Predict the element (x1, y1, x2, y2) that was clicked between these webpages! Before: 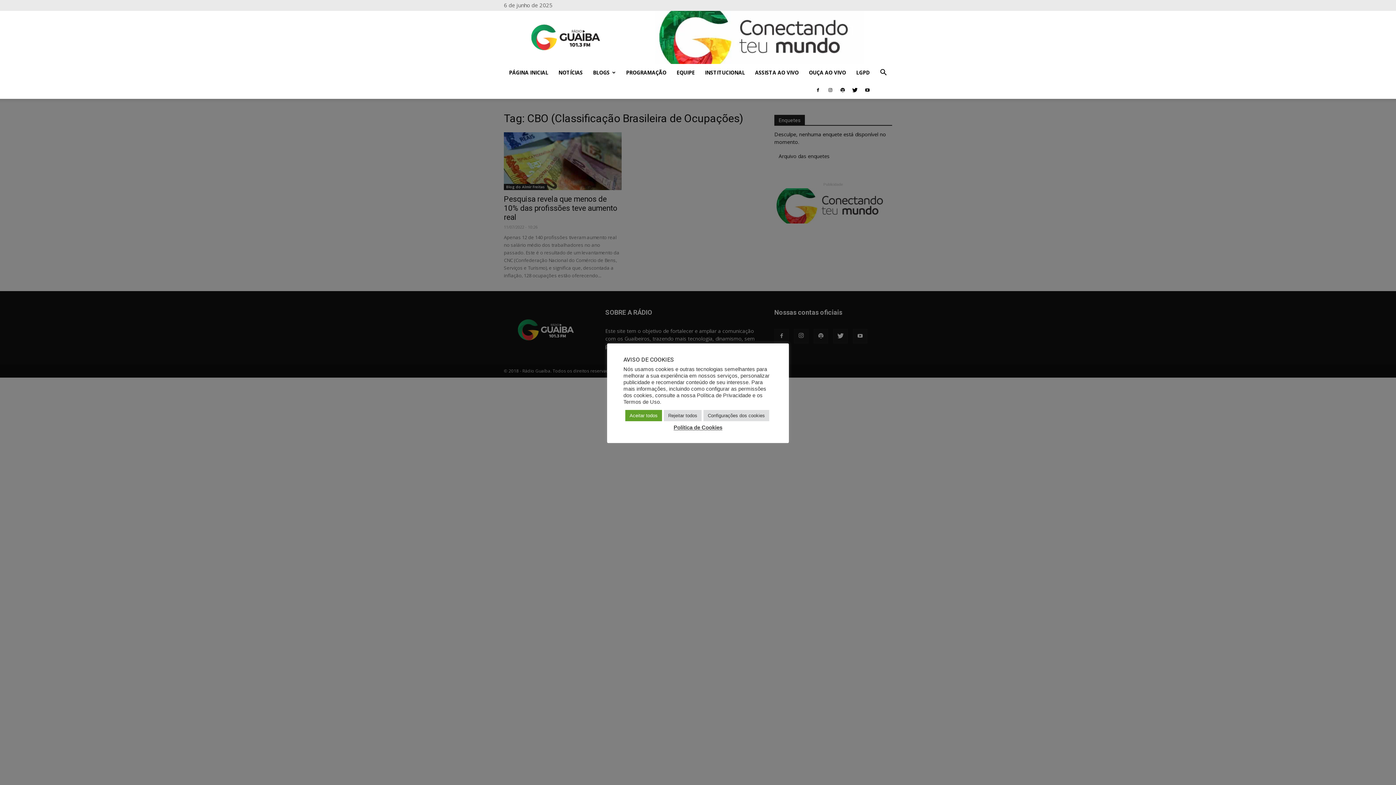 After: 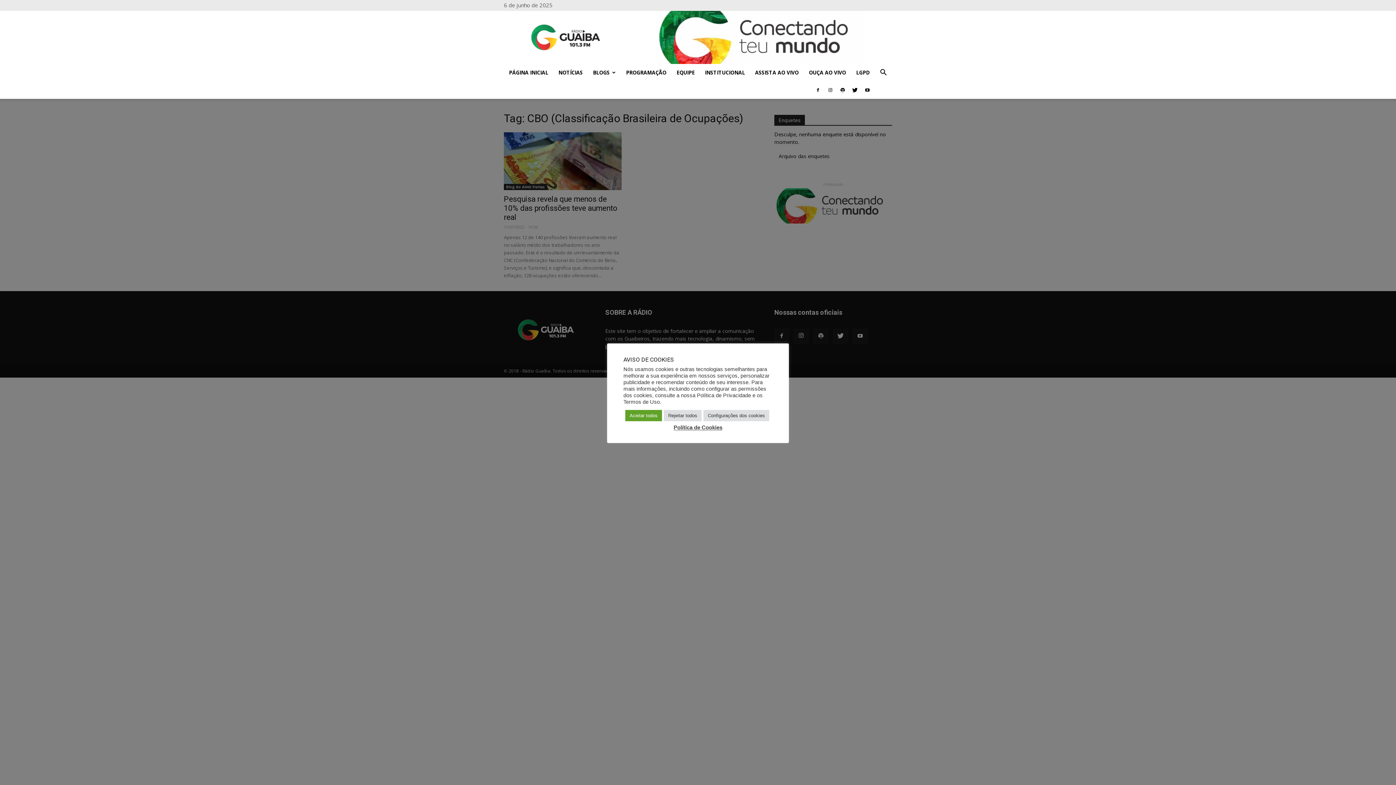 Action: label: Política de Cookies bbox: (673, 424, 722, 430)